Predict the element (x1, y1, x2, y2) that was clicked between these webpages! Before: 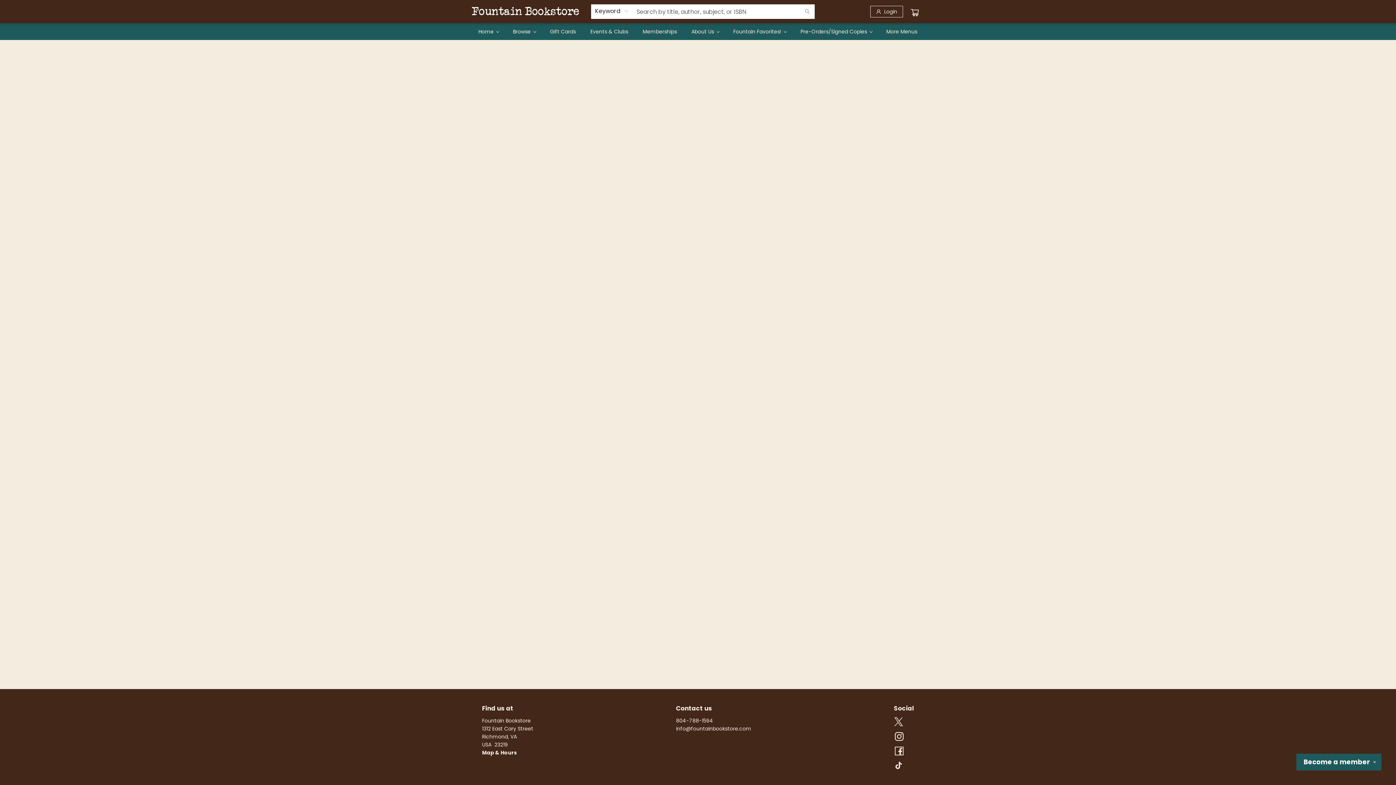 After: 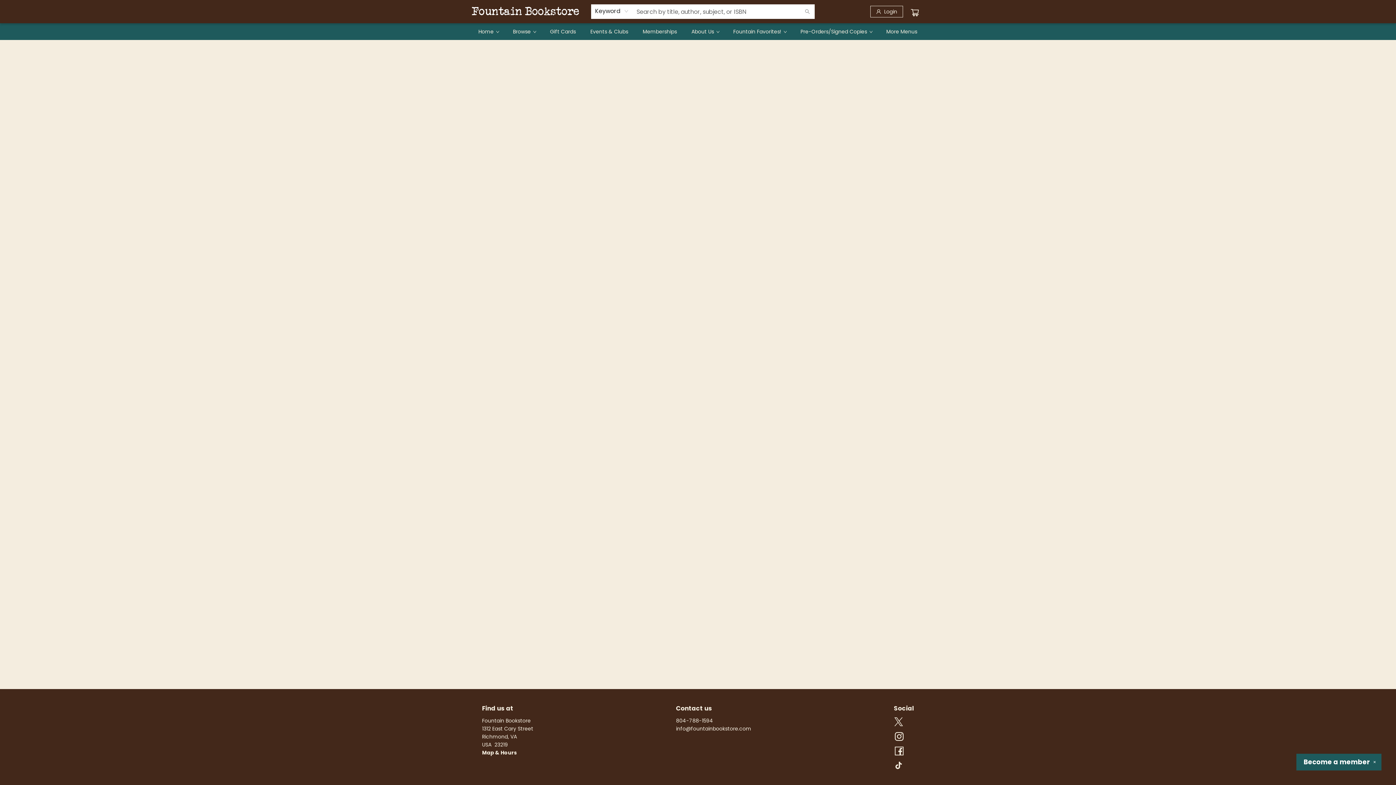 Action: bbox: (676, 717, 713, 724) label: Store phone number